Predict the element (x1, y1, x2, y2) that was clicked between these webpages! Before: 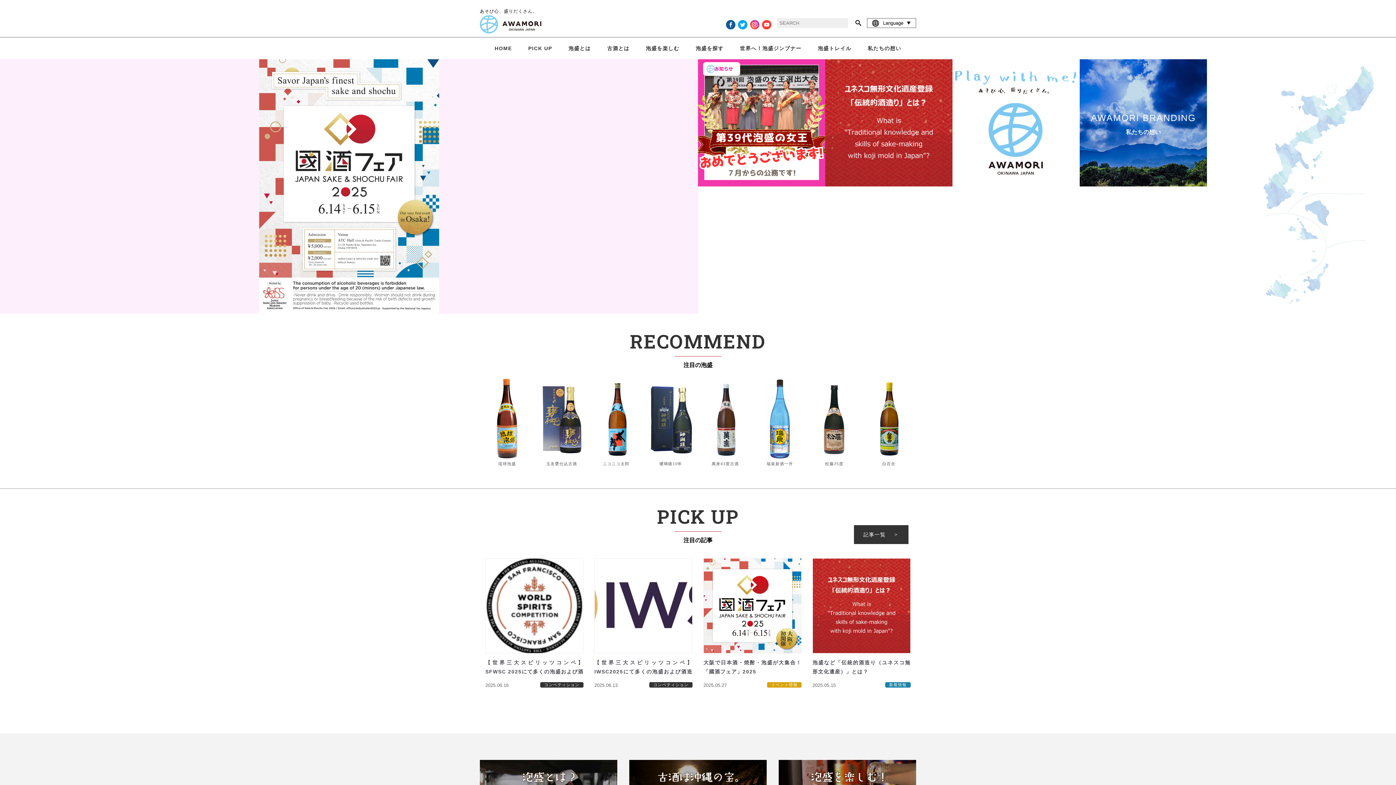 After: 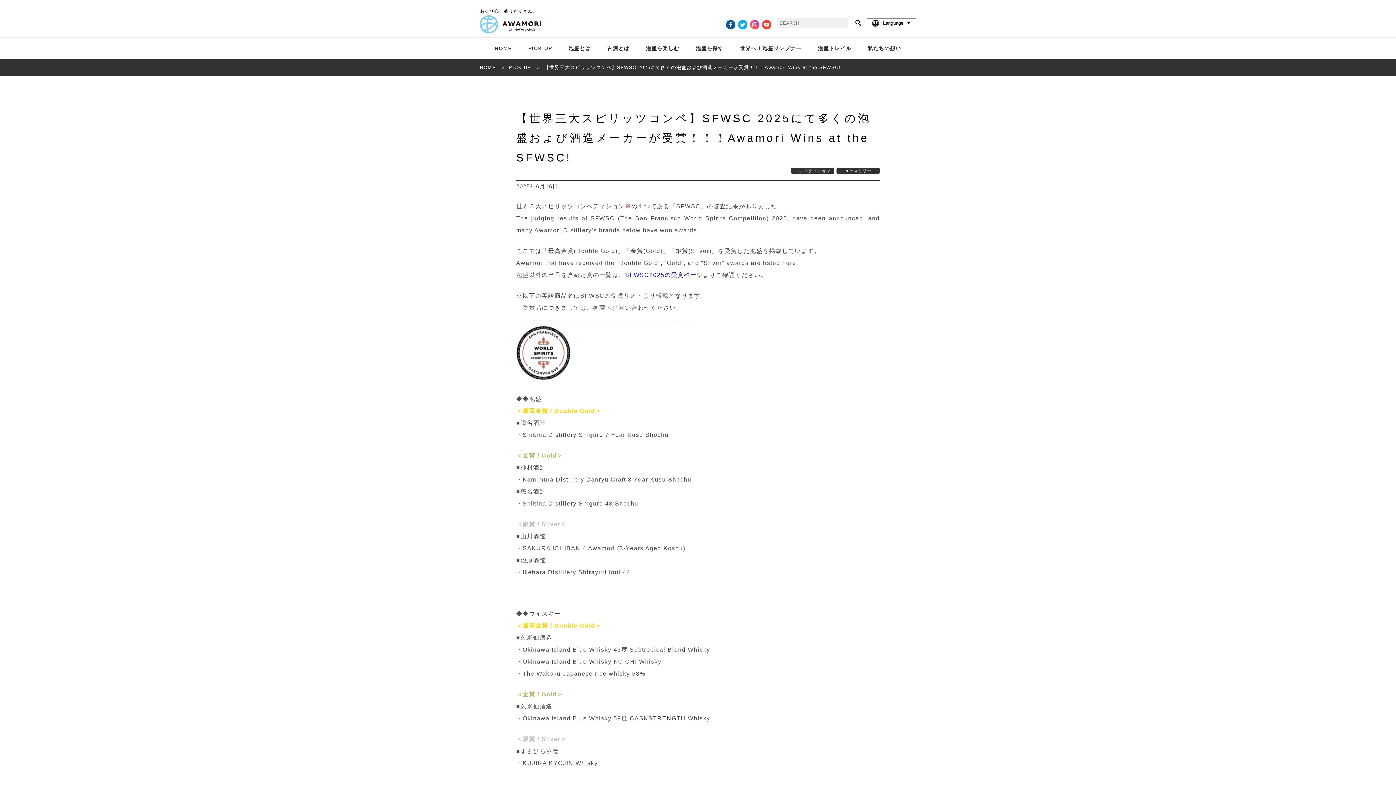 Action: label: 【世界三大スピリッツコンペ】SFWSC 2025にて多くの泡盛および酒造メーカーが受賞！！！Awamori Wins at the SFWSC!

2025.06.16
コンペティション bbox: (480, 553, 589, 693)